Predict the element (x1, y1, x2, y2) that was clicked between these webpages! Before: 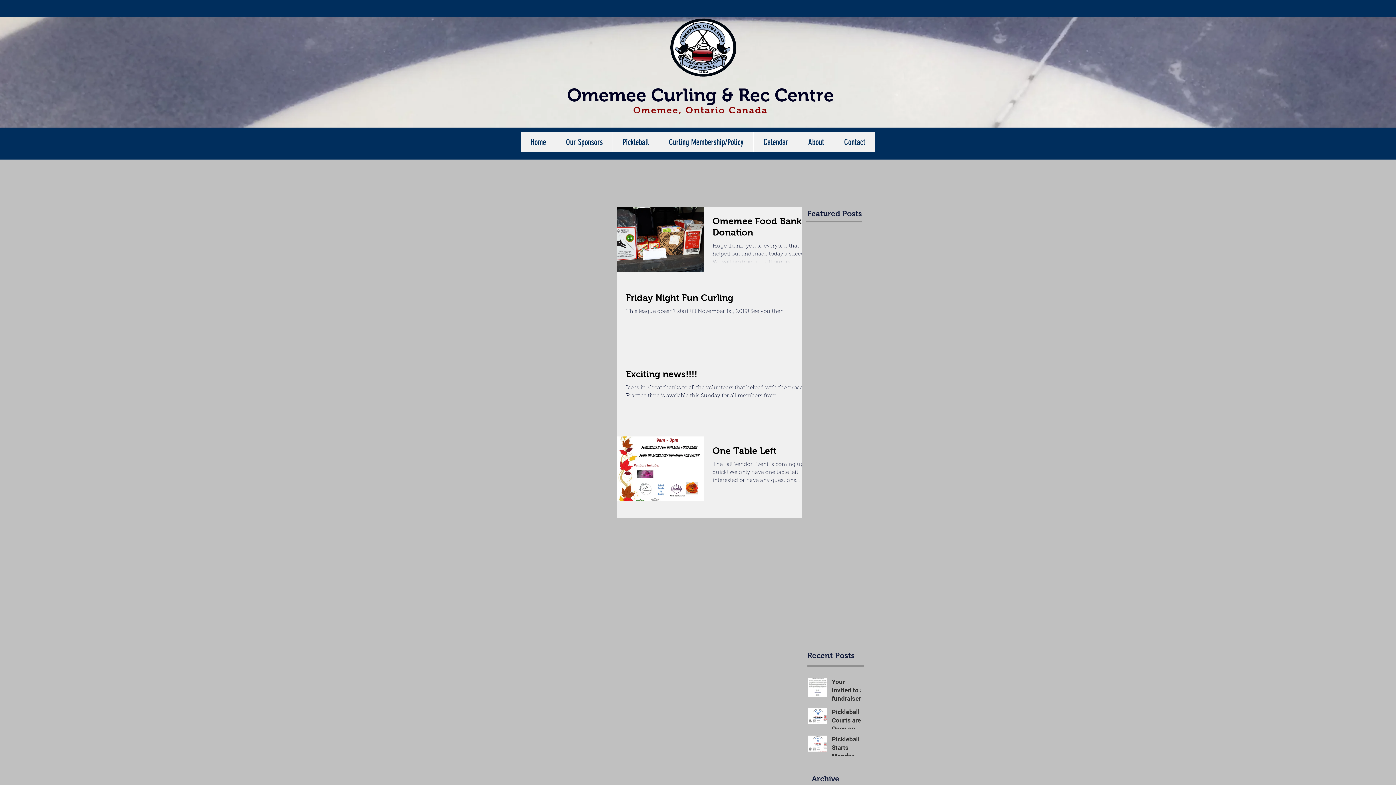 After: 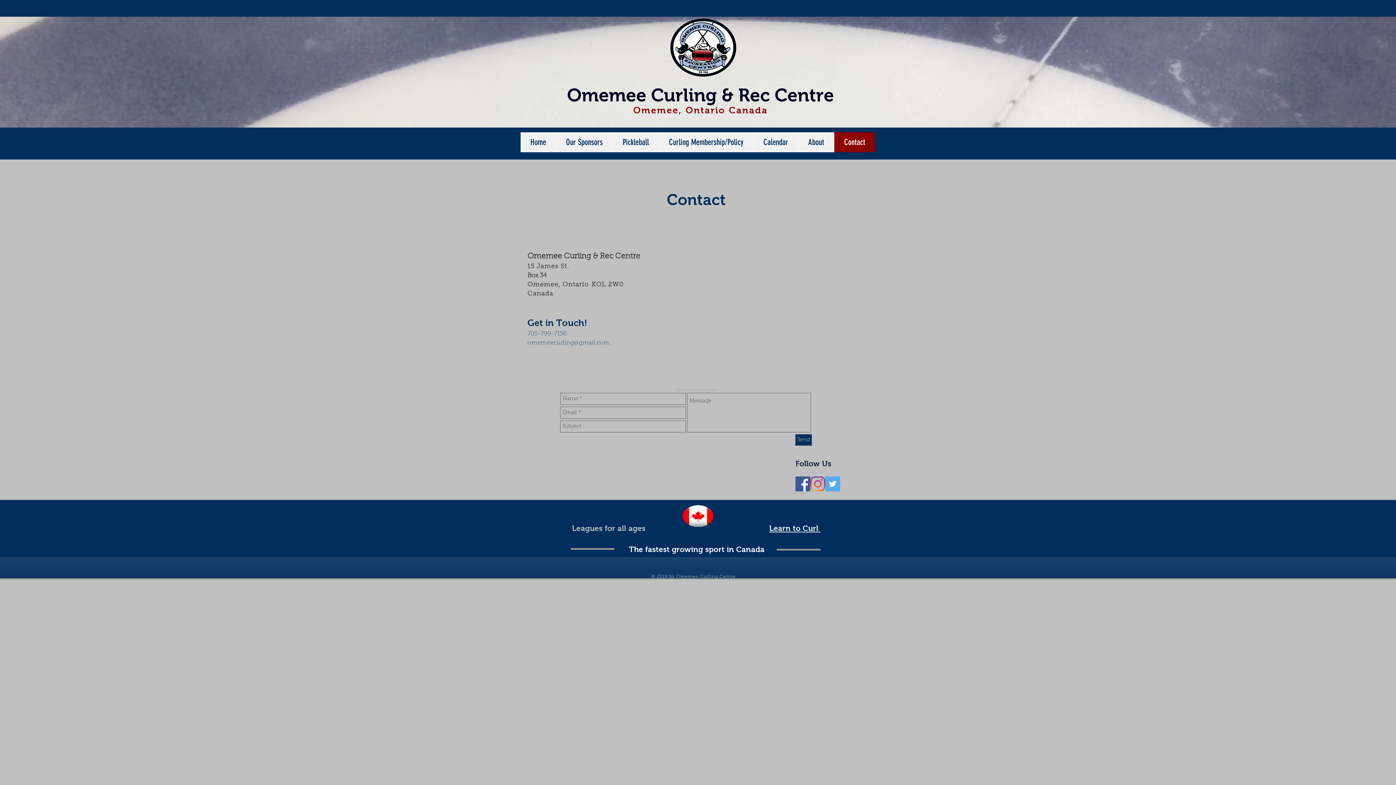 Action: bbox: (834, 132, 875, 152) label: Contact